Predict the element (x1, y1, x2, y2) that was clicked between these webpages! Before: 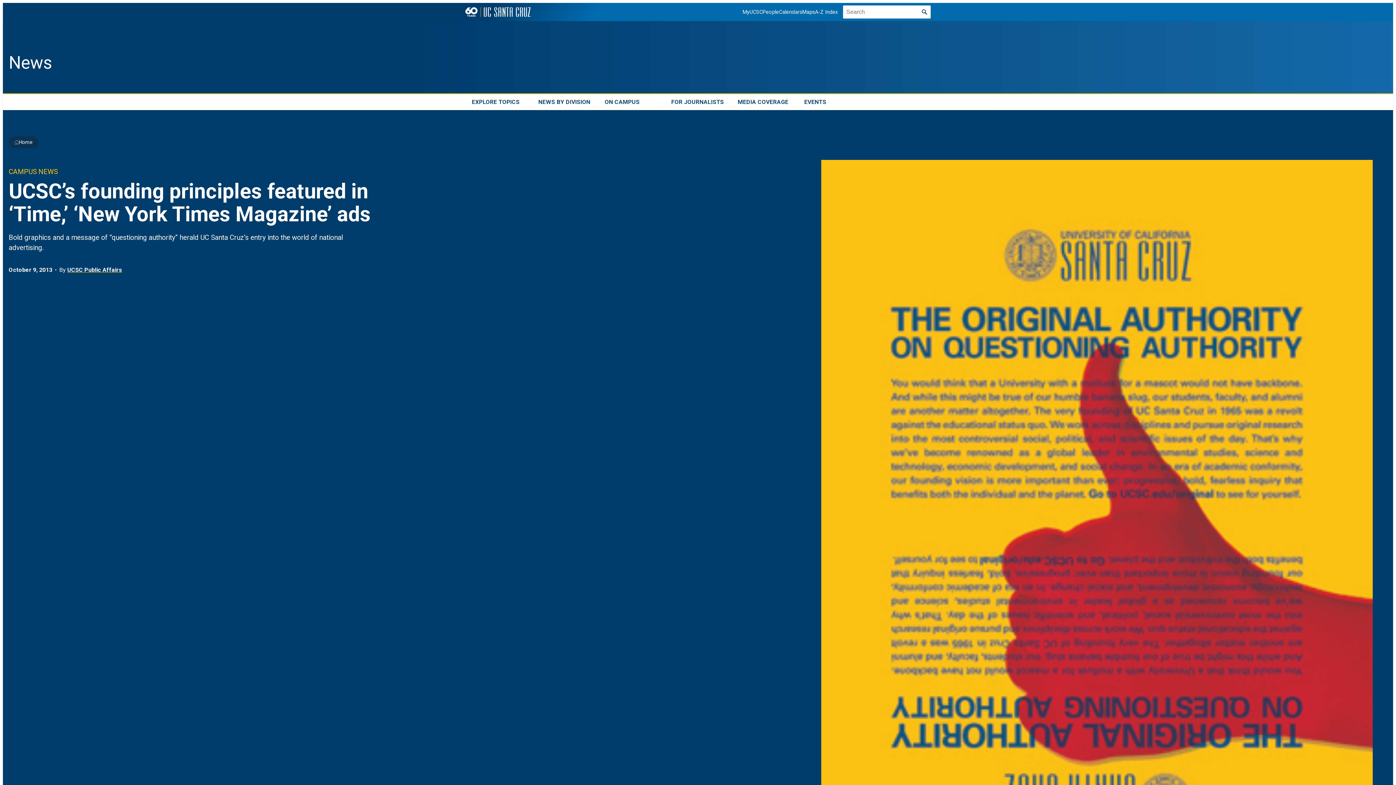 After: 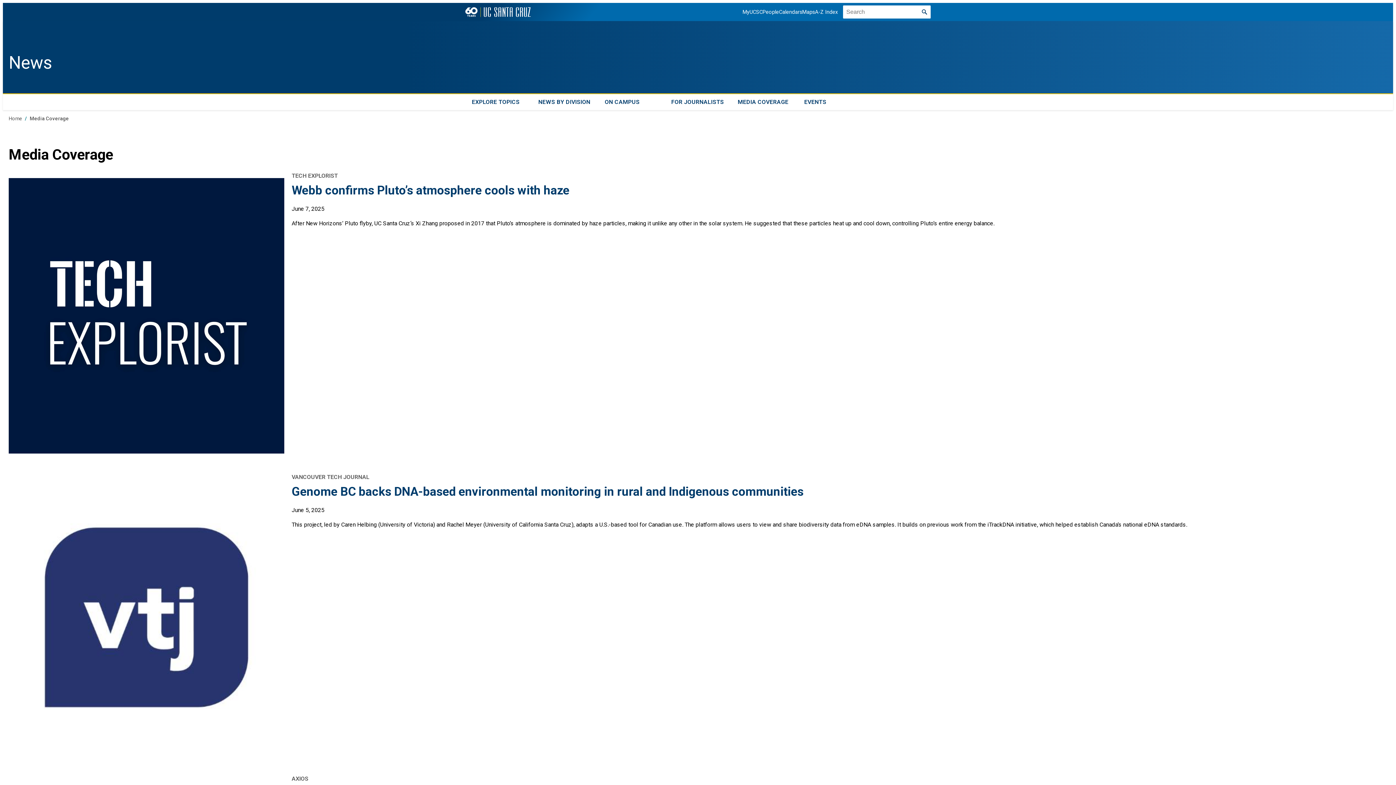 Action: label: MEDIA COVERAGE bbox: (731, 94, 797, 110)